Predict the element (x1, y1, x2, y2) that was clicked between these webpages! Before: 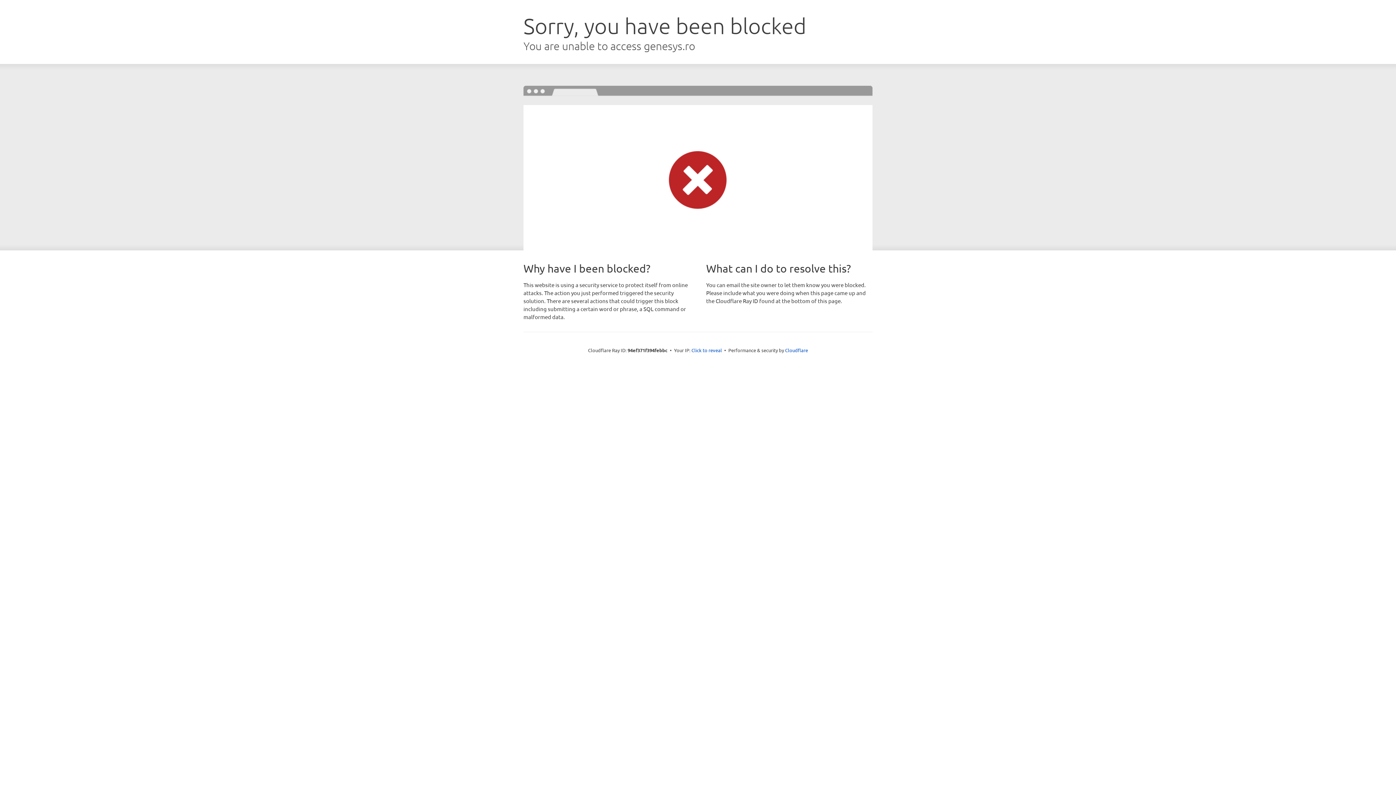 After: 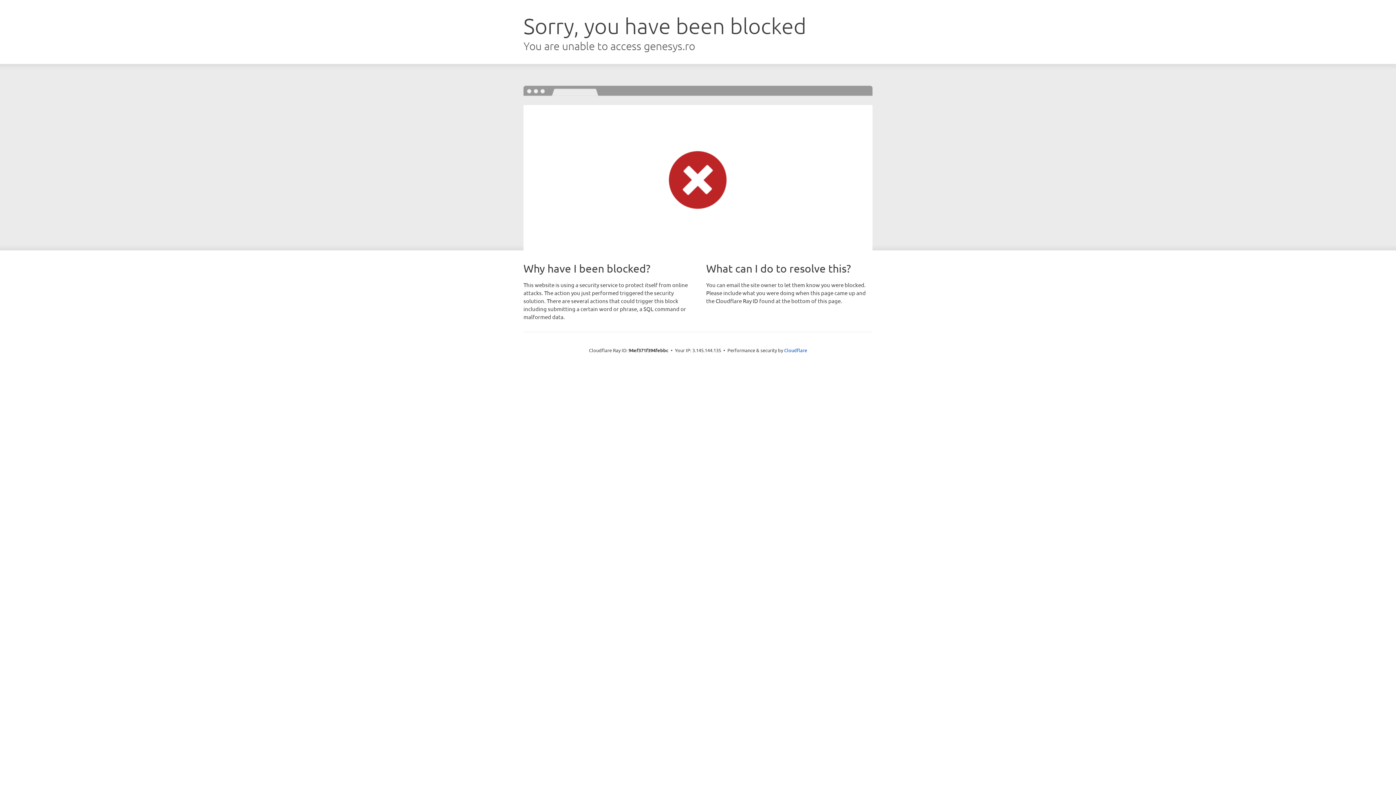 Action: label: Click to reveal bbox: (691, 346, 722, 353)